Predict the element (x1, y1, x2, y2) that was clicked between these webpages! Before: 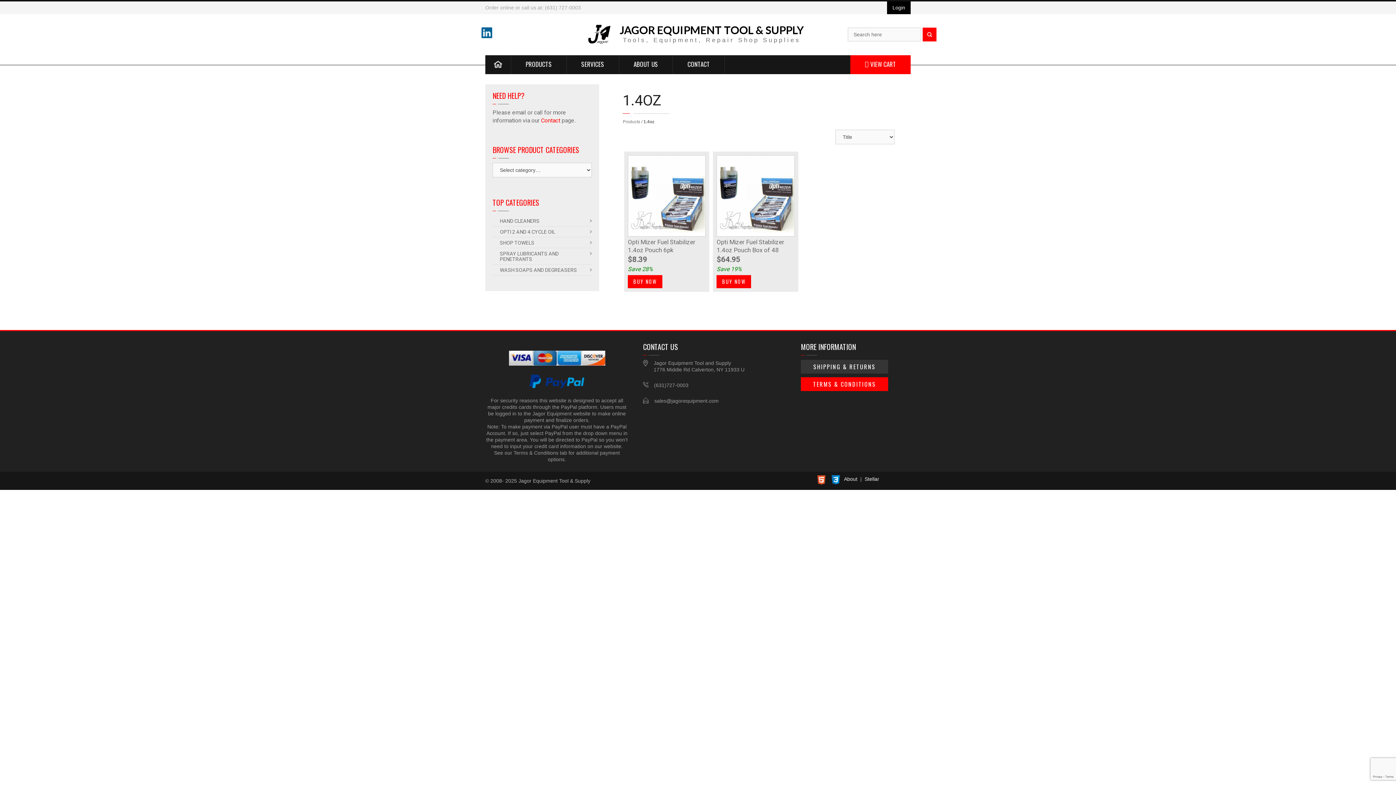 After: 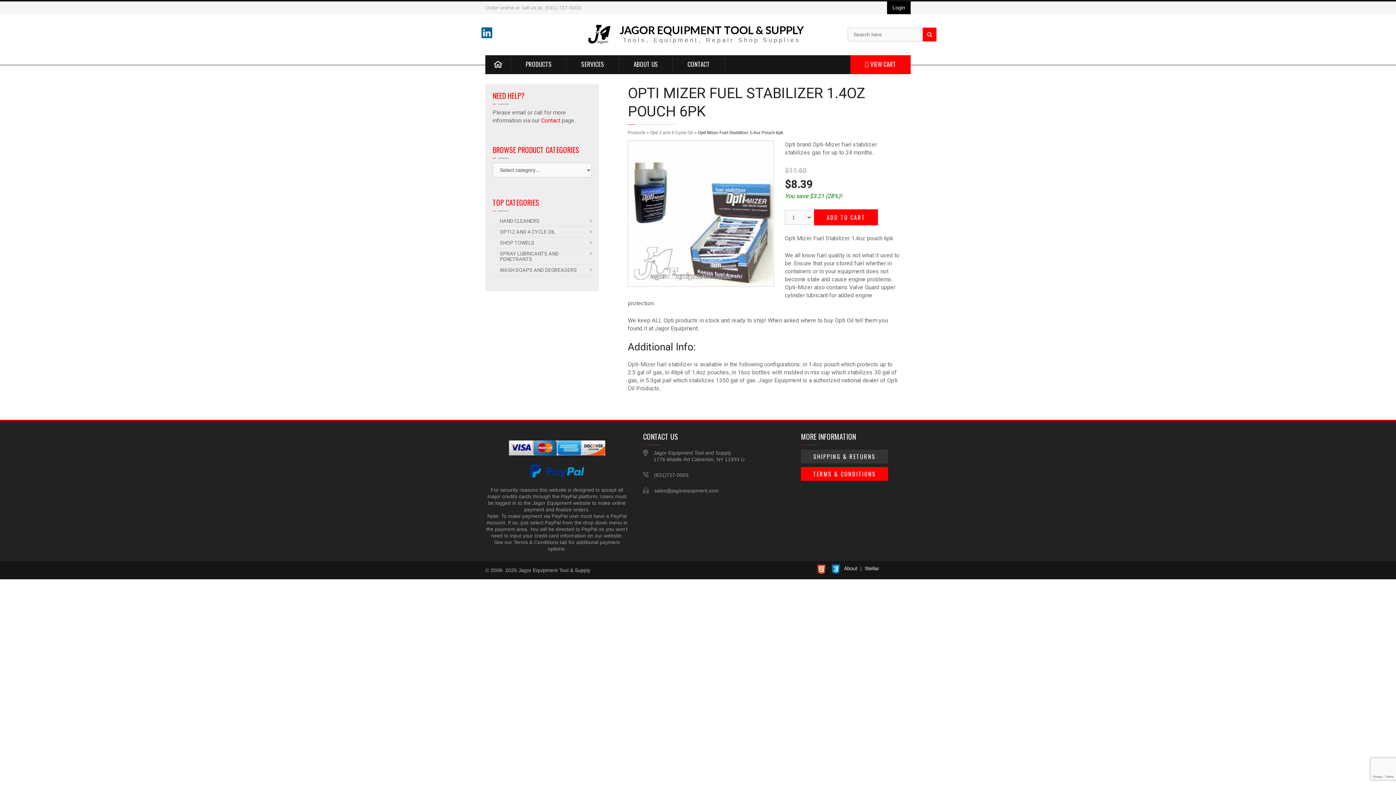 Action: label: BUY NOW bbox: (628, 275, 662, 288)